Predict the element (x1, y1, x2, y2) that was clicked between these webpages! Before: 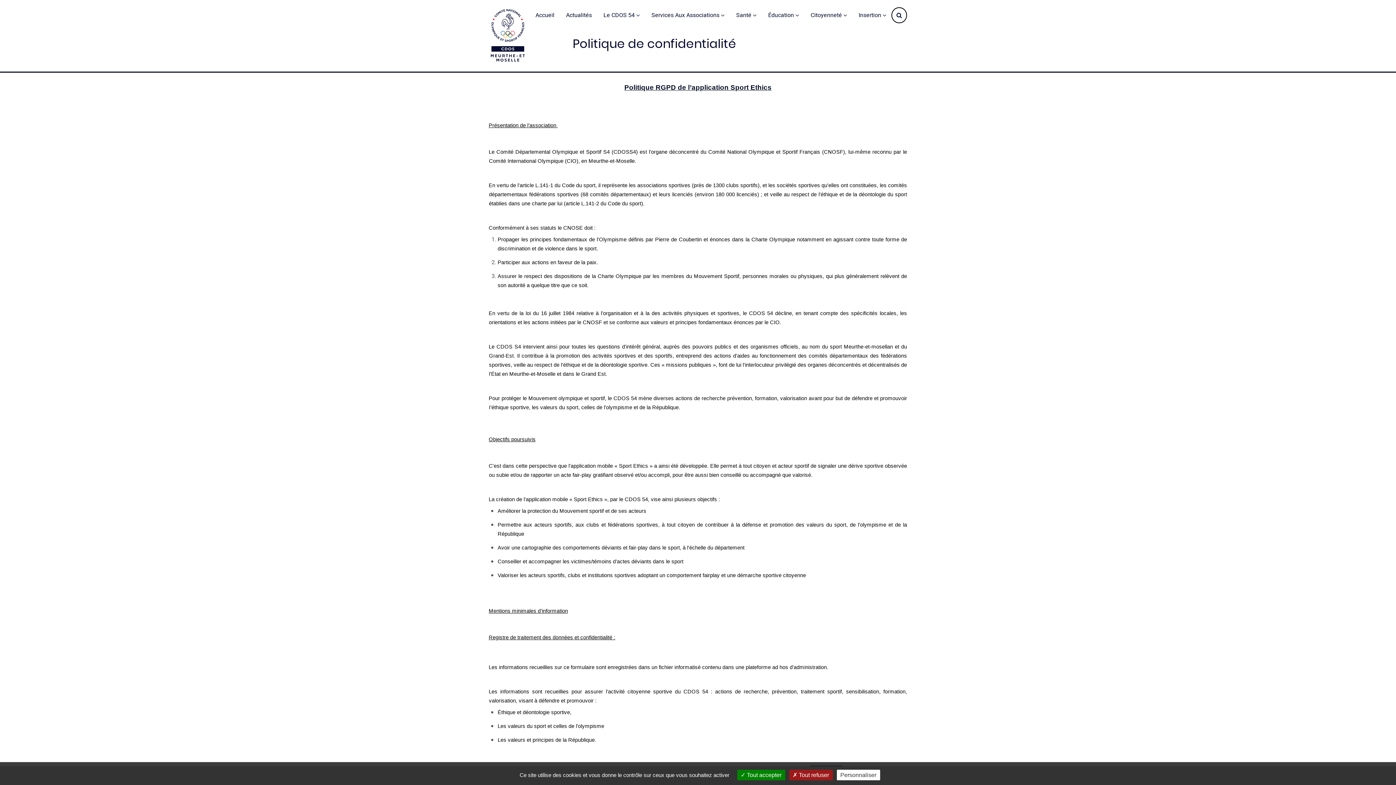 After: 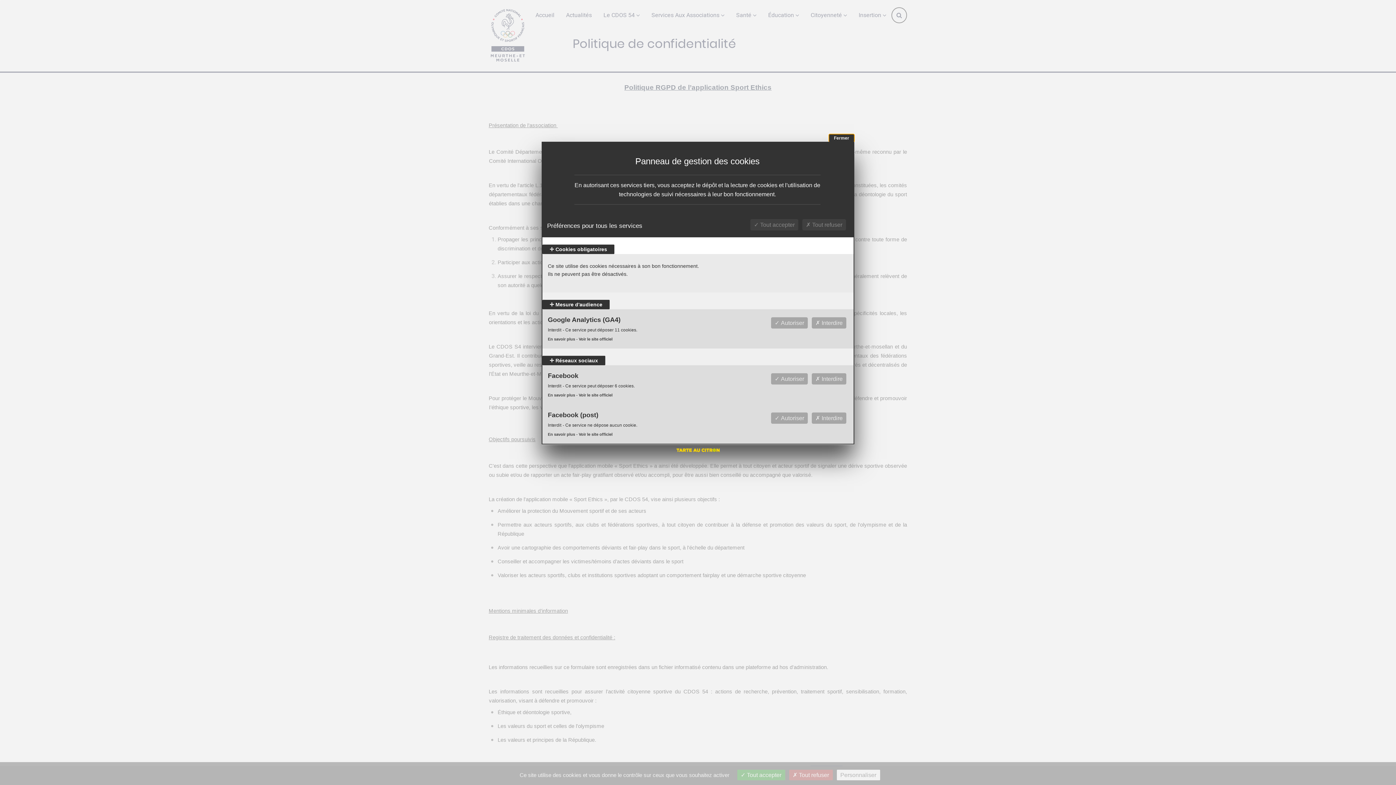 Action: label: Personnaliser (fenêtre modale) bbox: (836, 770, 880, 780)